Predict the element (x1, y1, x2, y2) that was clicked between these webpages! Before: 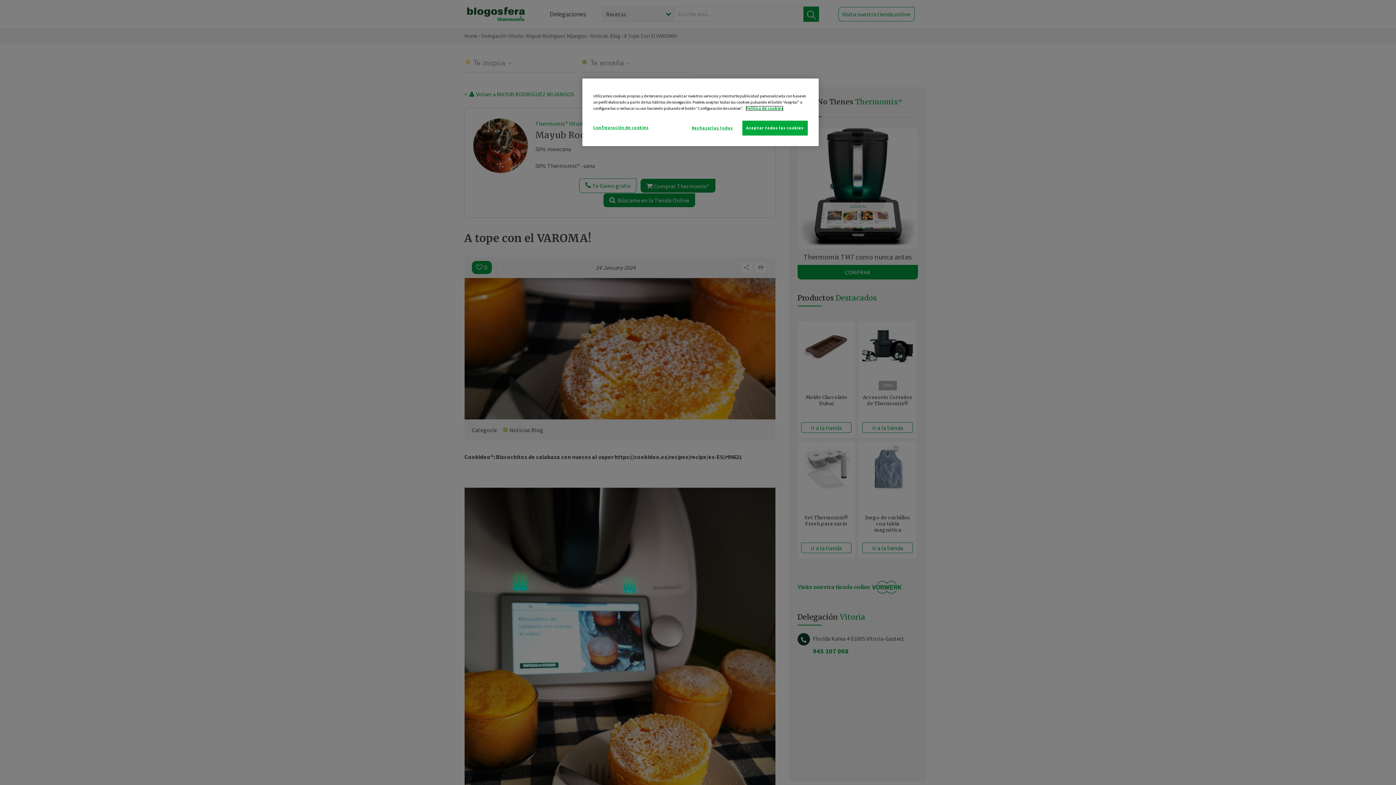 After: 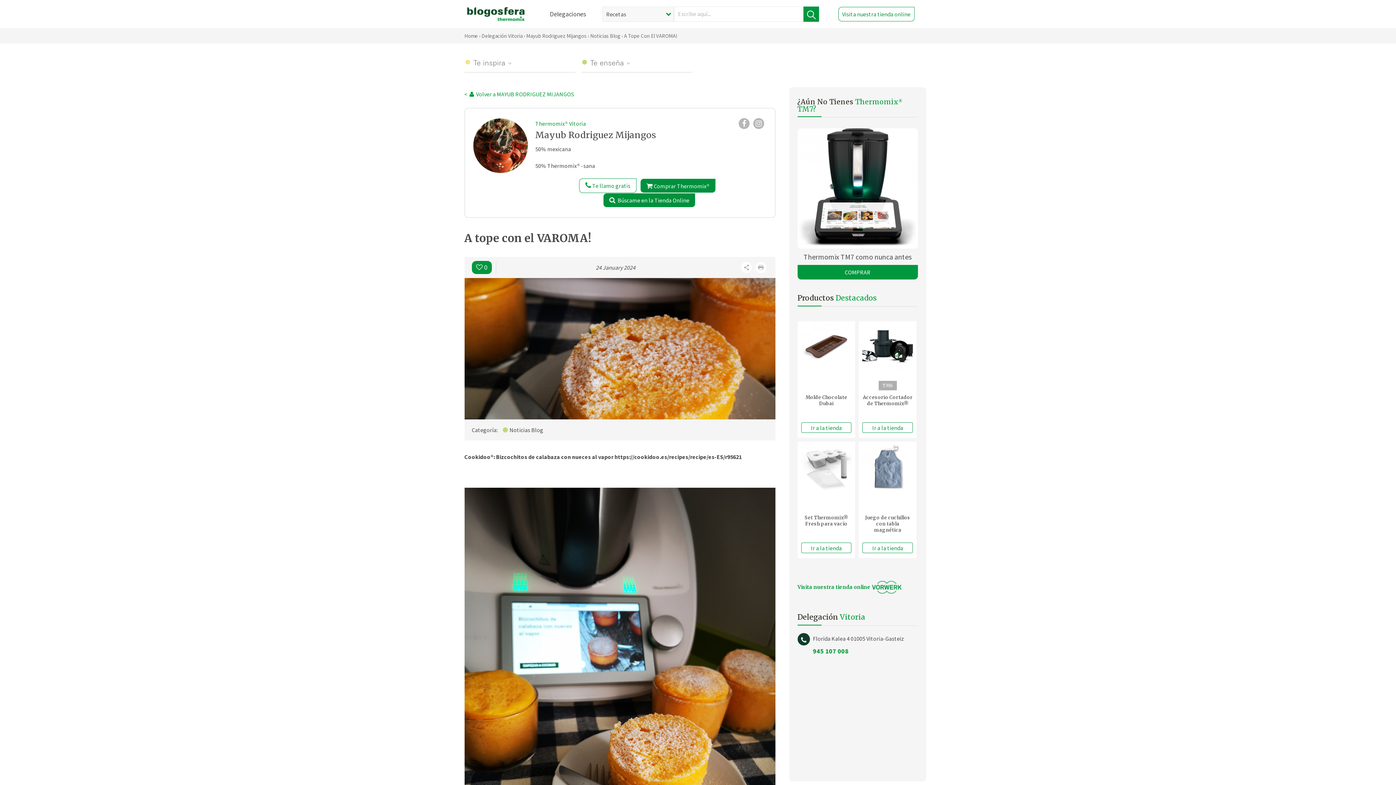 Action: label: Rechazarlas todas bbox: (687, 120, 737, 135)